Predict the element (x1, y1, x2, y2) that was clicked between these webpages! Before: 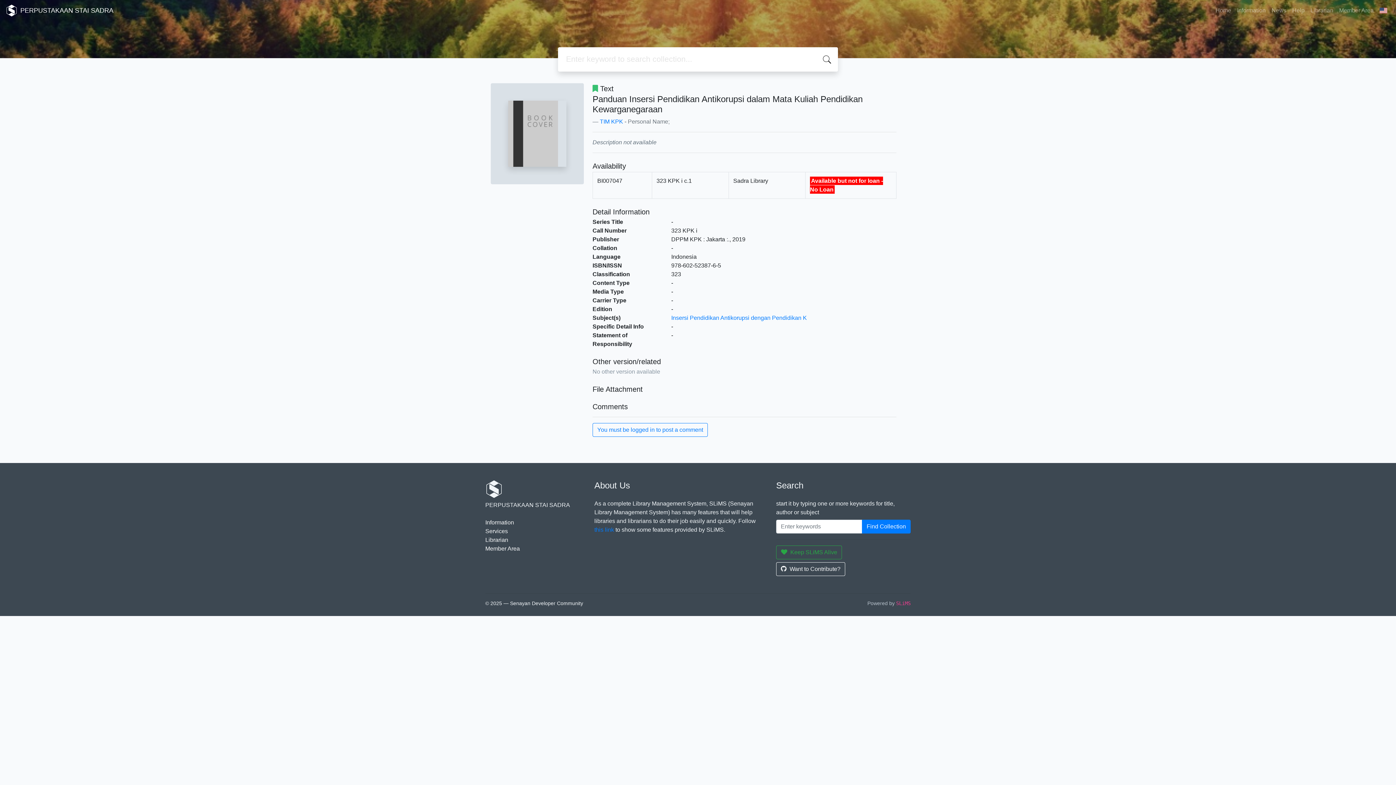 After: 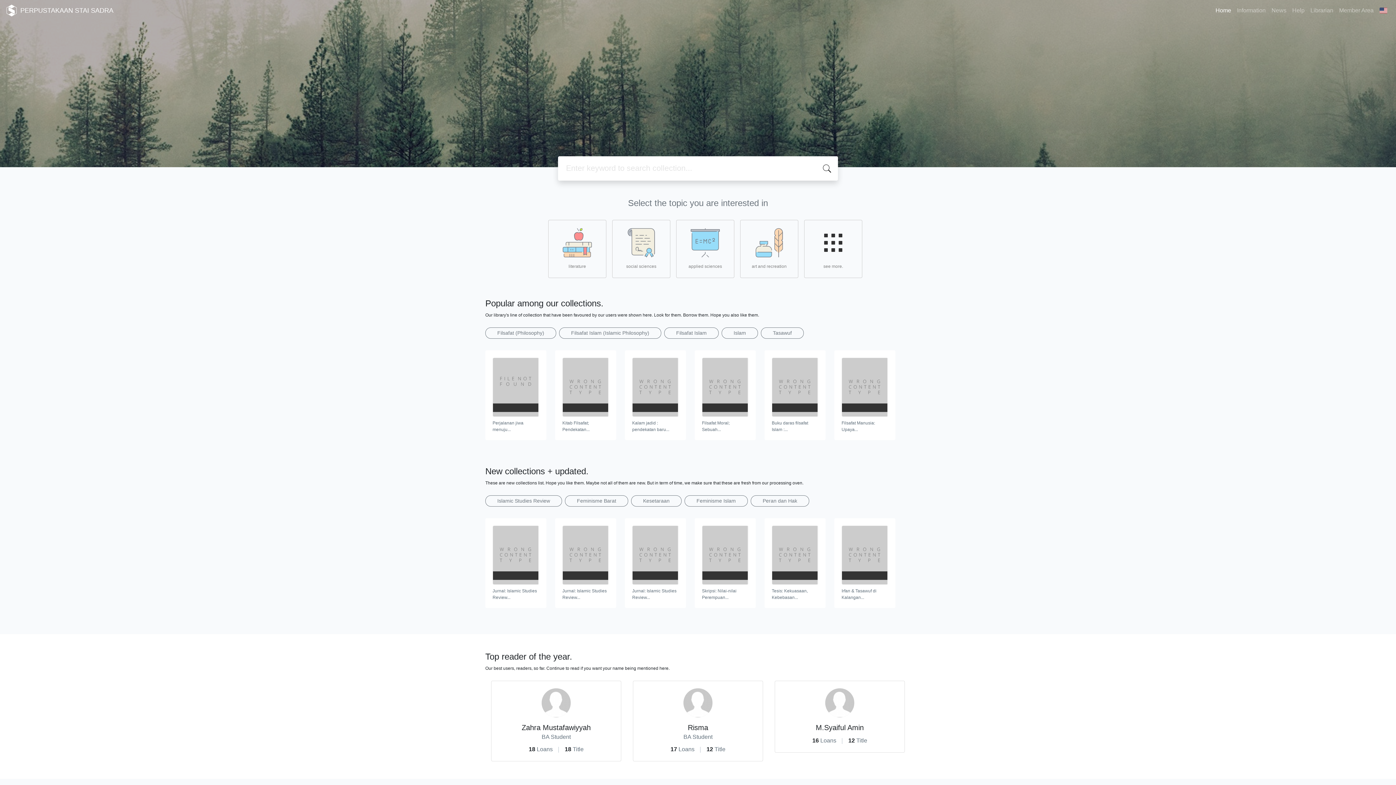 Action: bbox: (485, 528, 508, 534) label: Services